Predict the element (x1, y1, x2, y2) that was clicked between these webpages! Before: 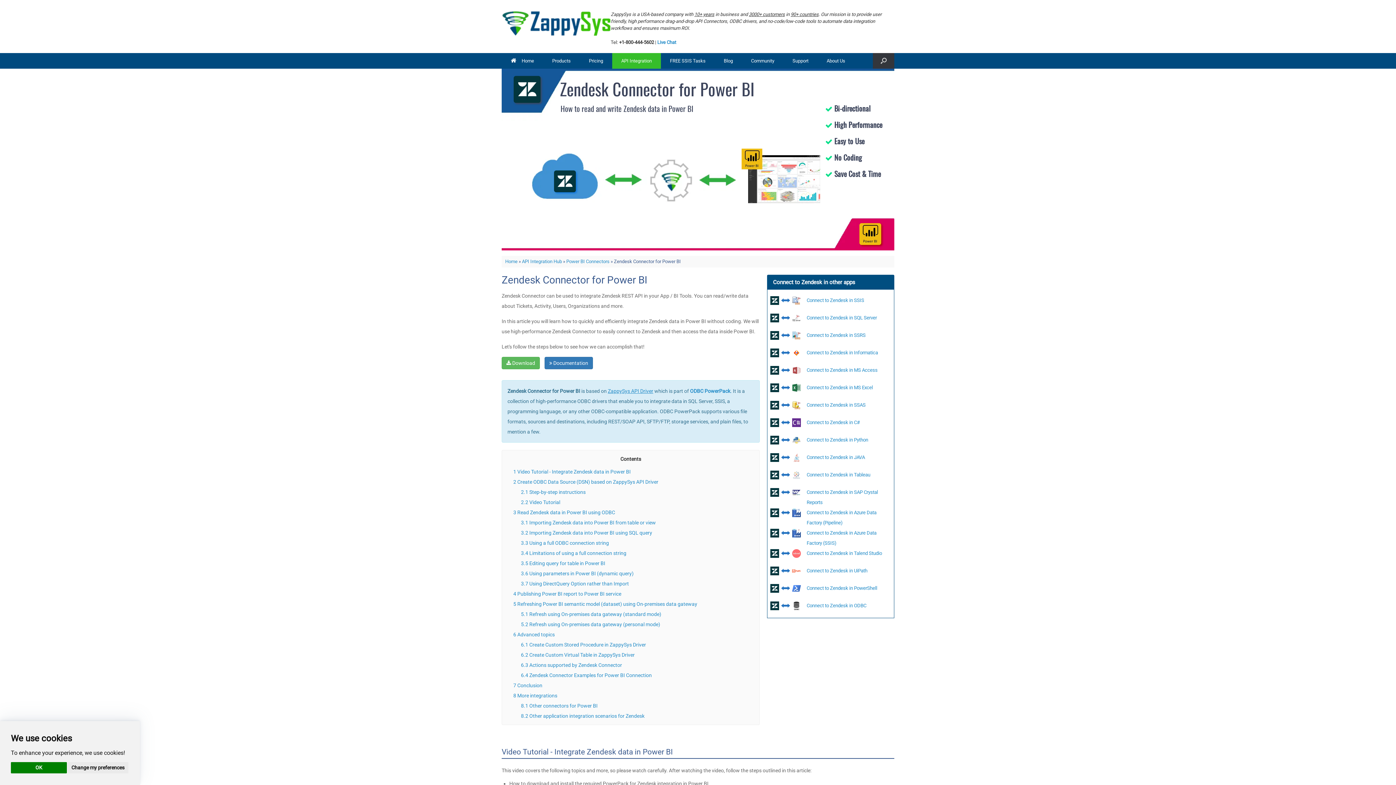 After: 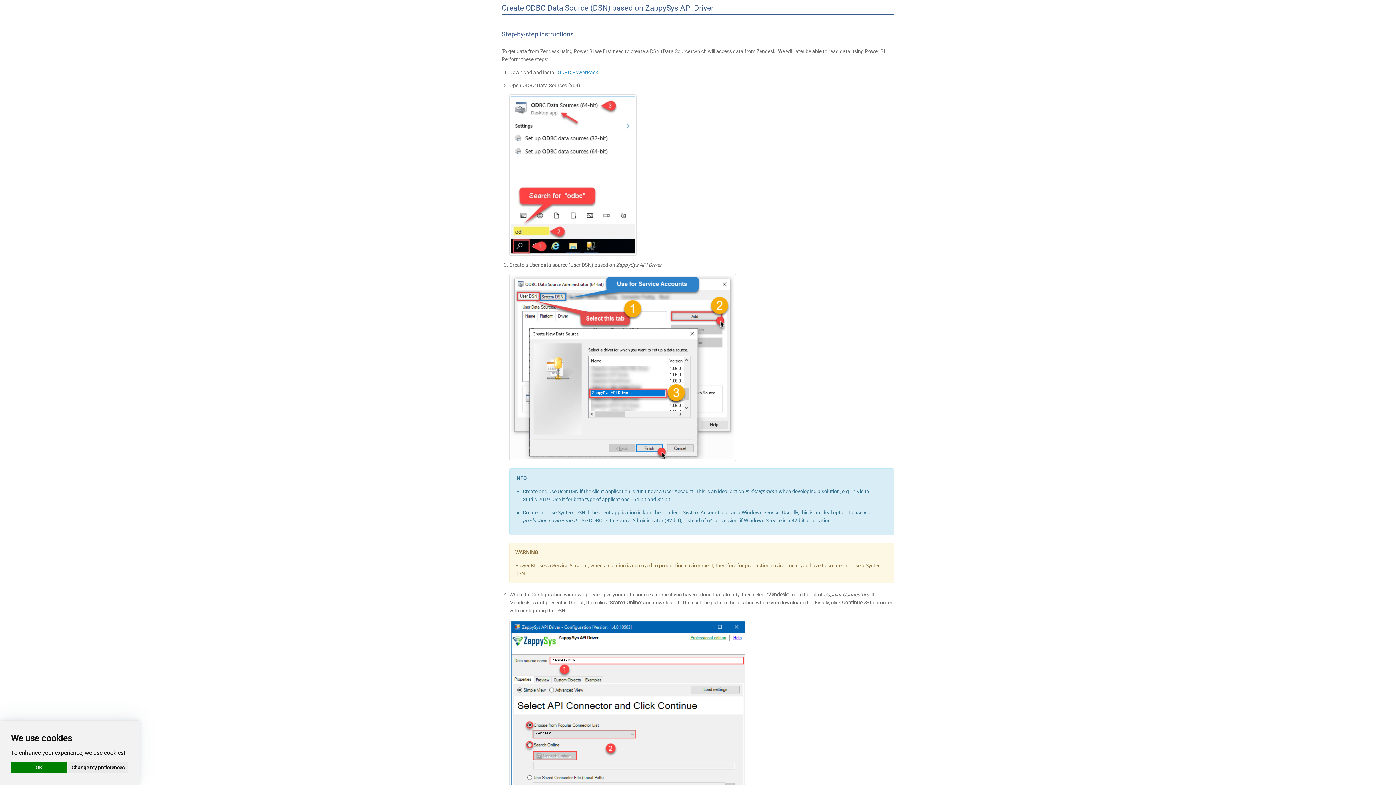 Action: label: Create ODBC Data Source (DSN) based on ZappySys API Driver bbox: (517, 479, 658, 484)